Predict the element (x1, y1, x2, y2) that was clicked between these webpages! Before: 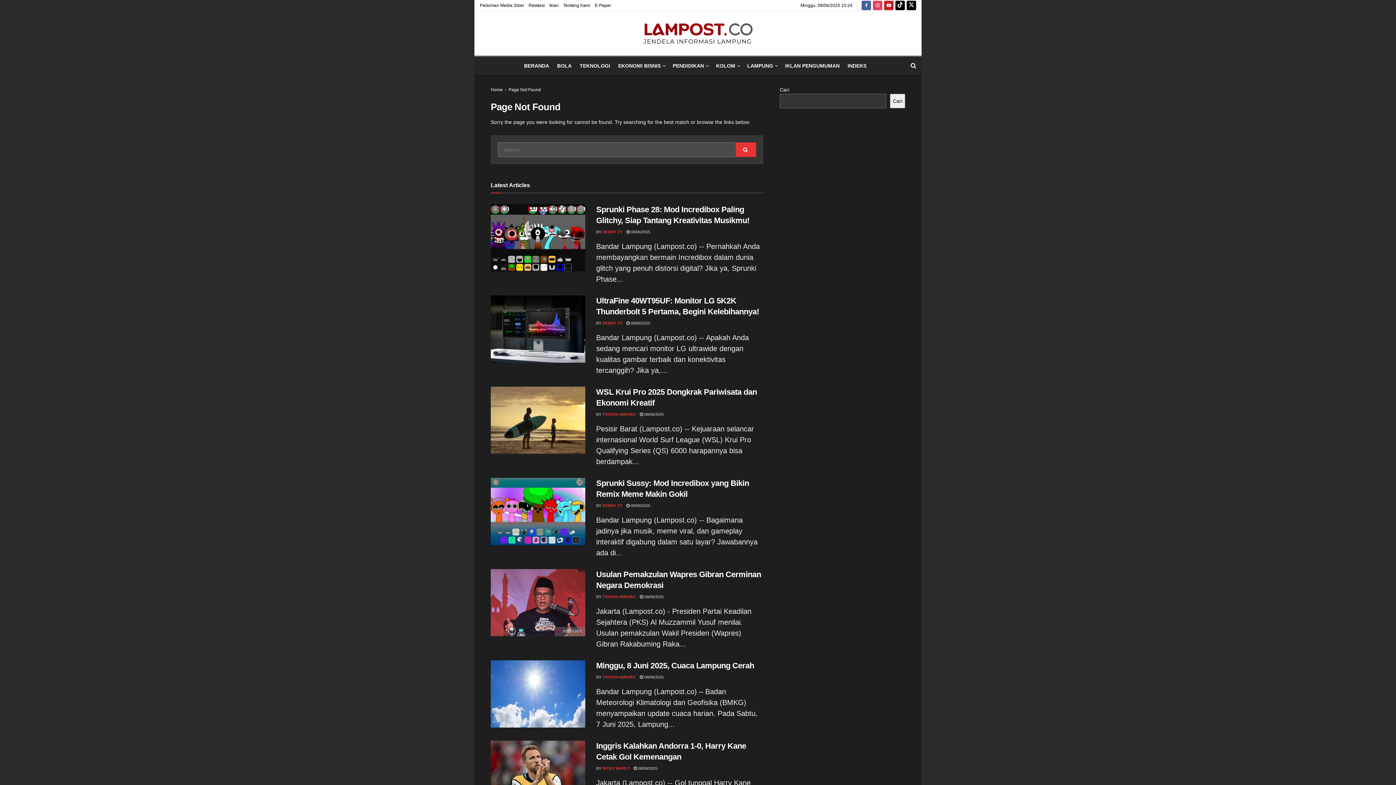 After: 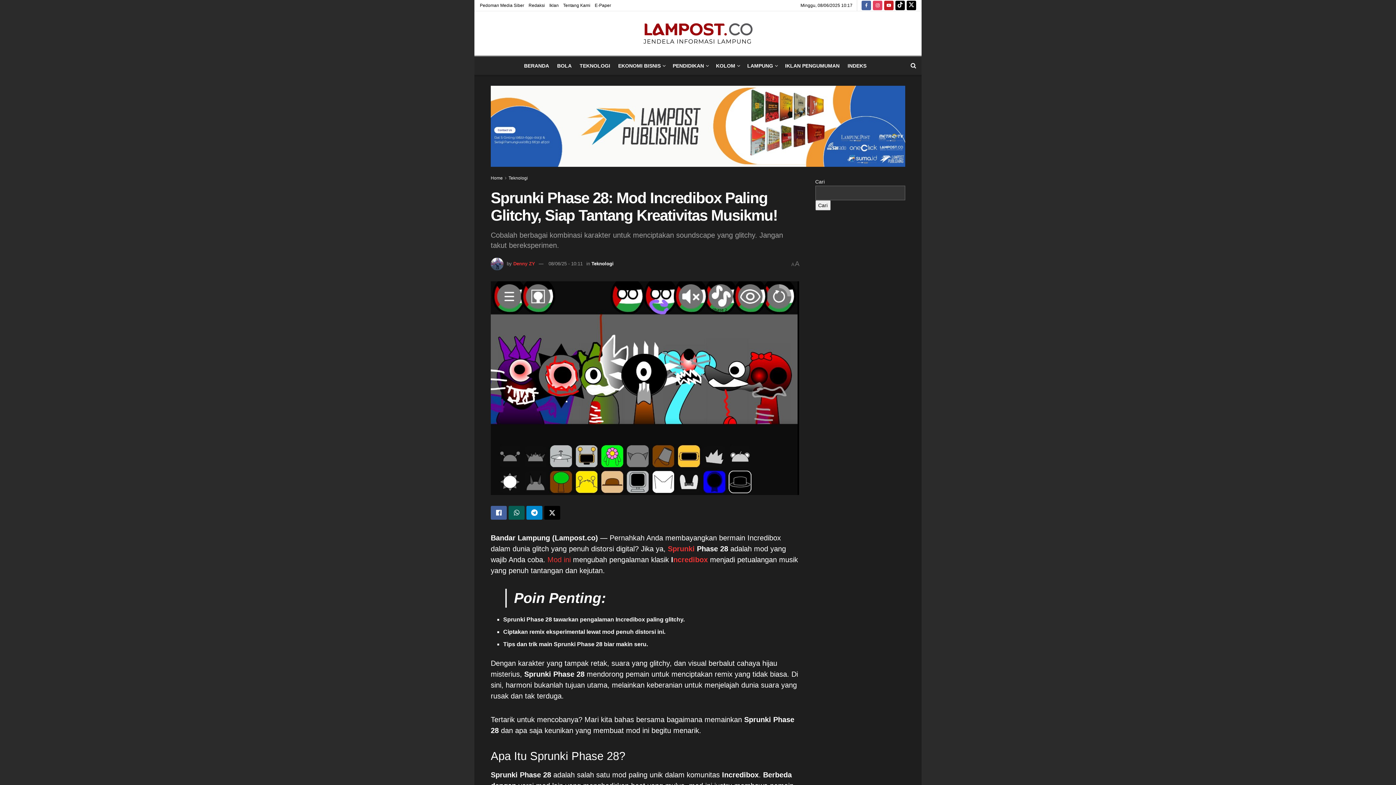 Action: bbox: (626, 229, 650, 234) label:  08/06/2025